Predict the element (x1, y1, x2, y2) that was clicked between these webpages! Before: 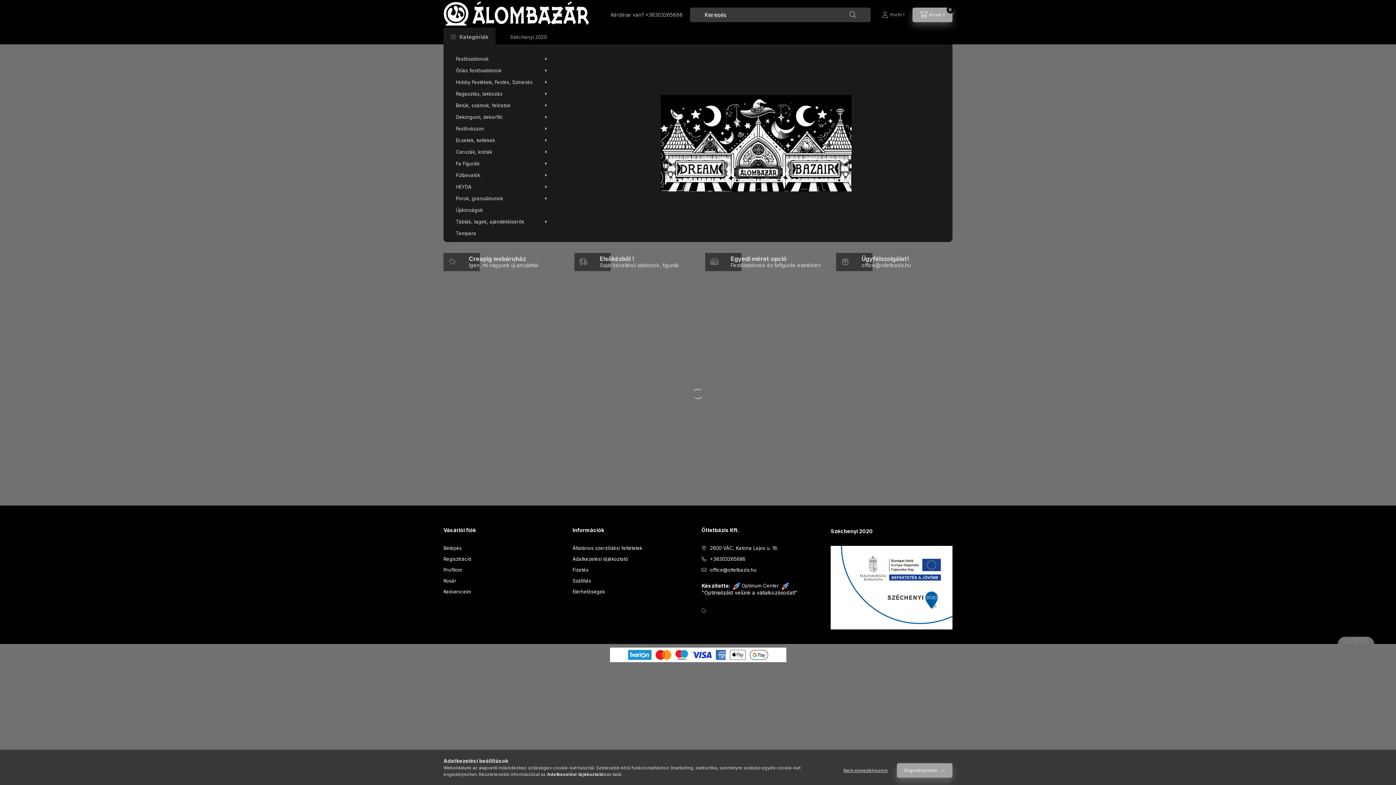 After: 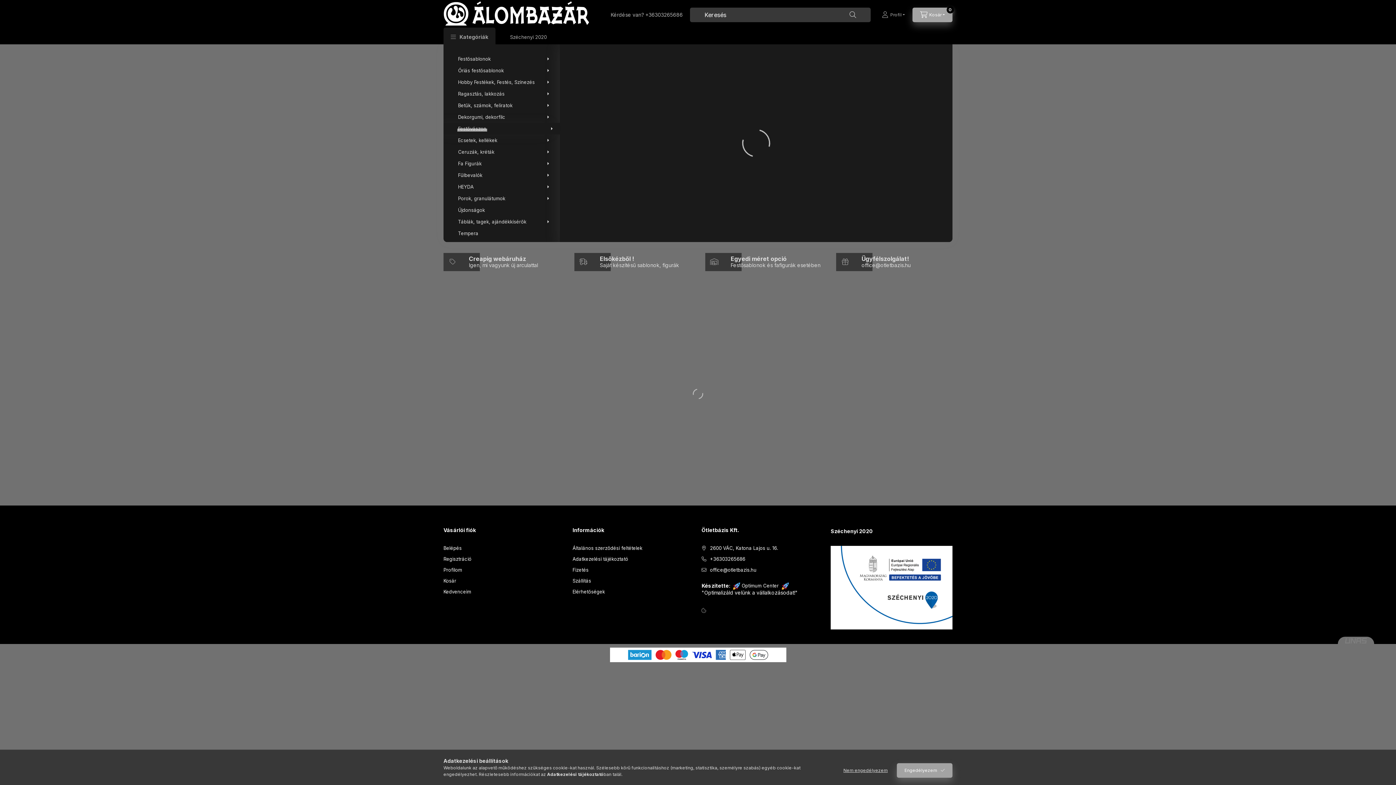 Action: label: Festővászon bbox: (441, 122, 557, 134)